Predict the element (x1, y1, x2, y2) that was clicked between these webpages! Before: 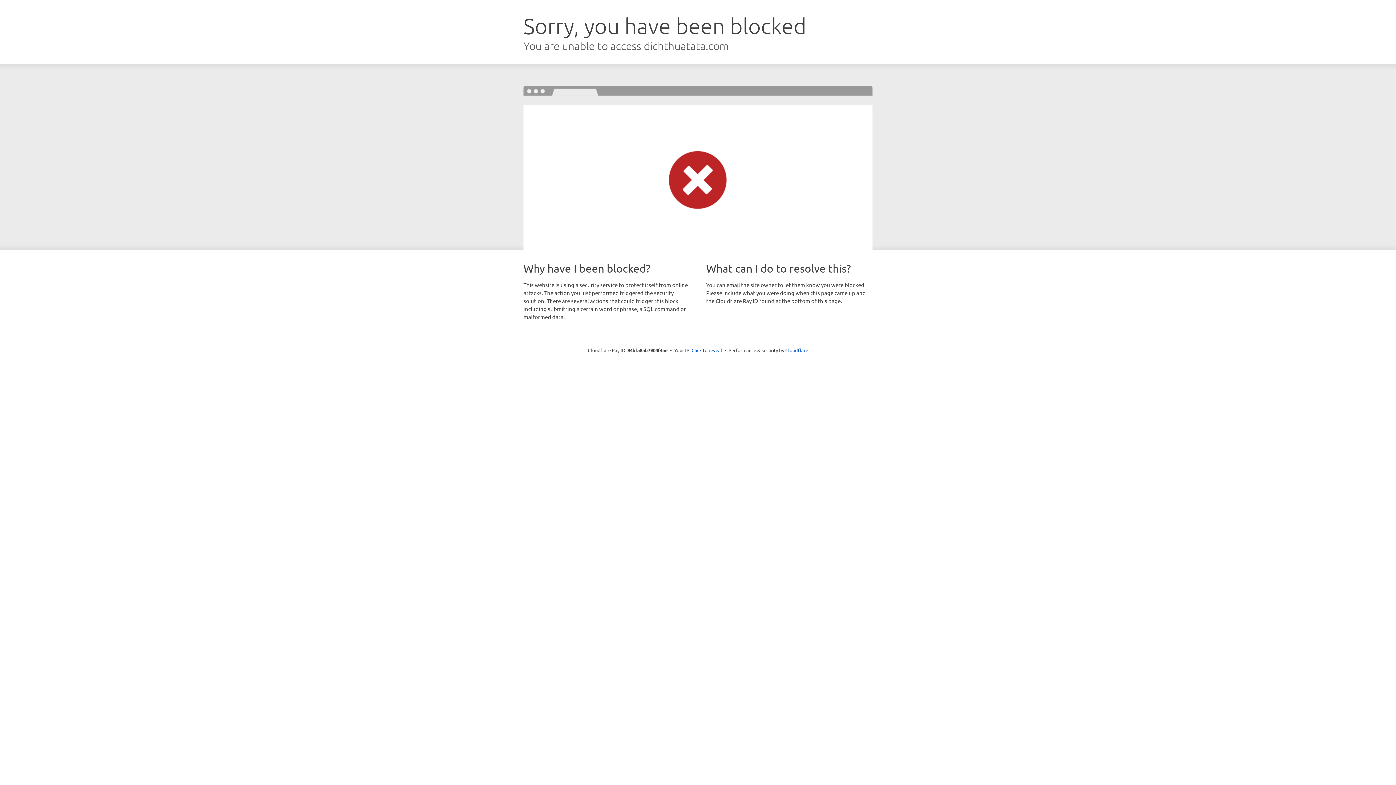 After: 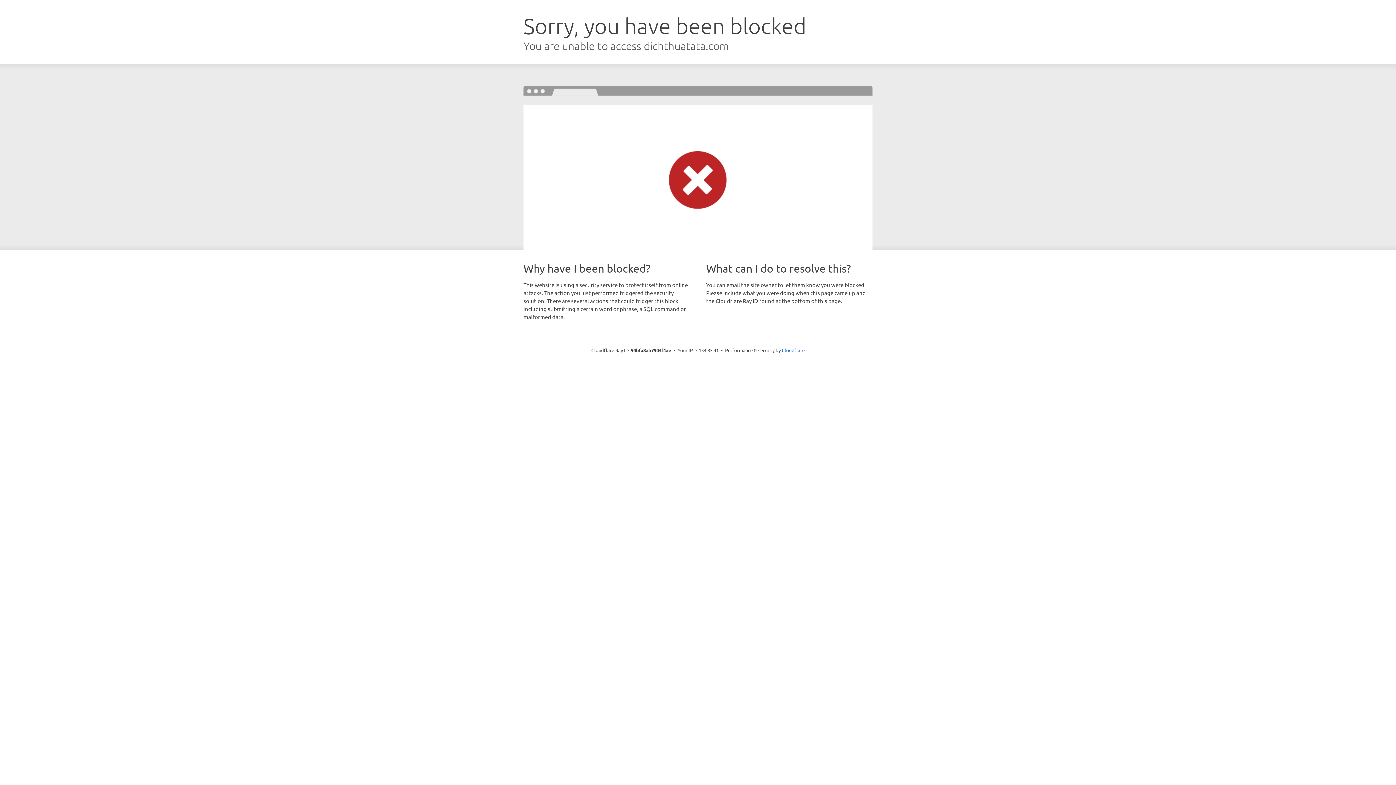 Action: label: Click to reveal bbox: (691, 346, 722, 353)